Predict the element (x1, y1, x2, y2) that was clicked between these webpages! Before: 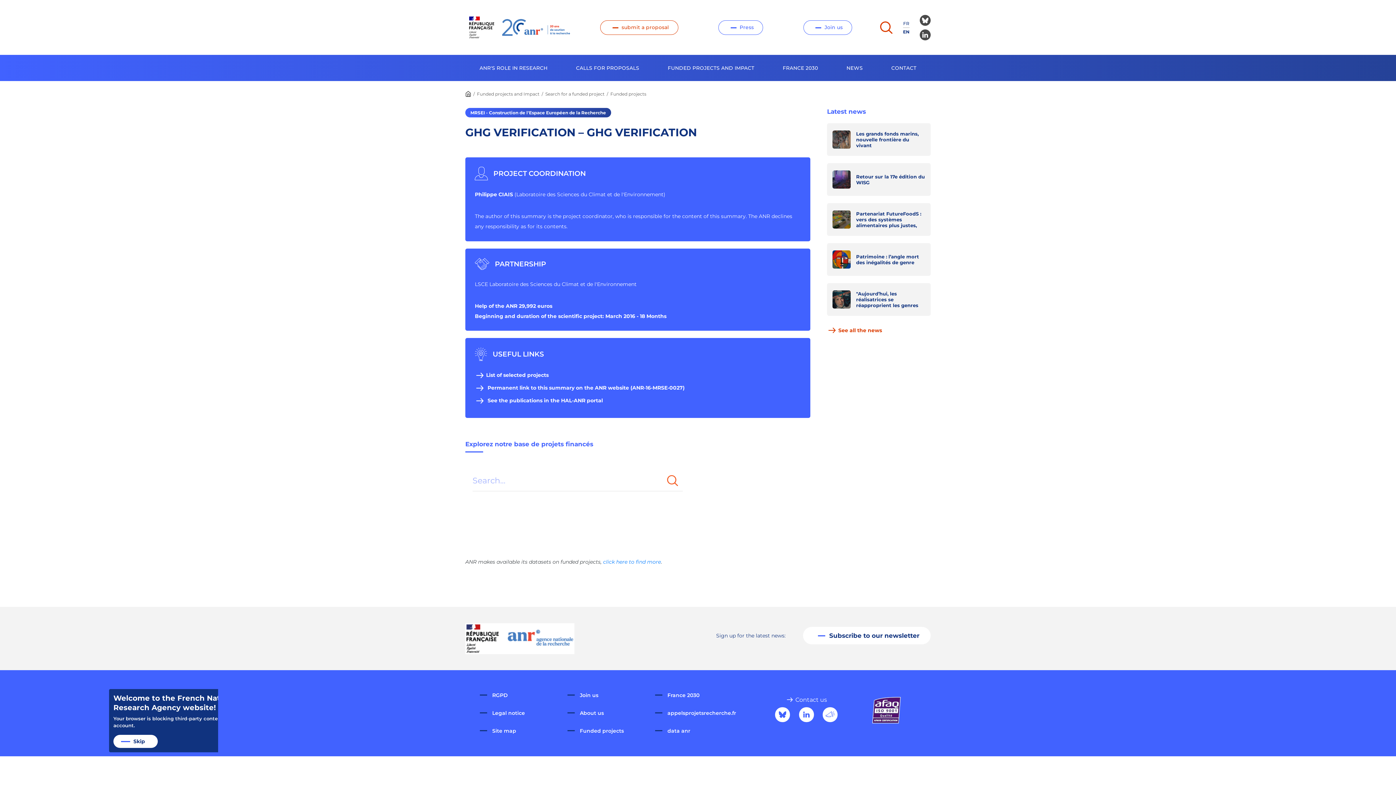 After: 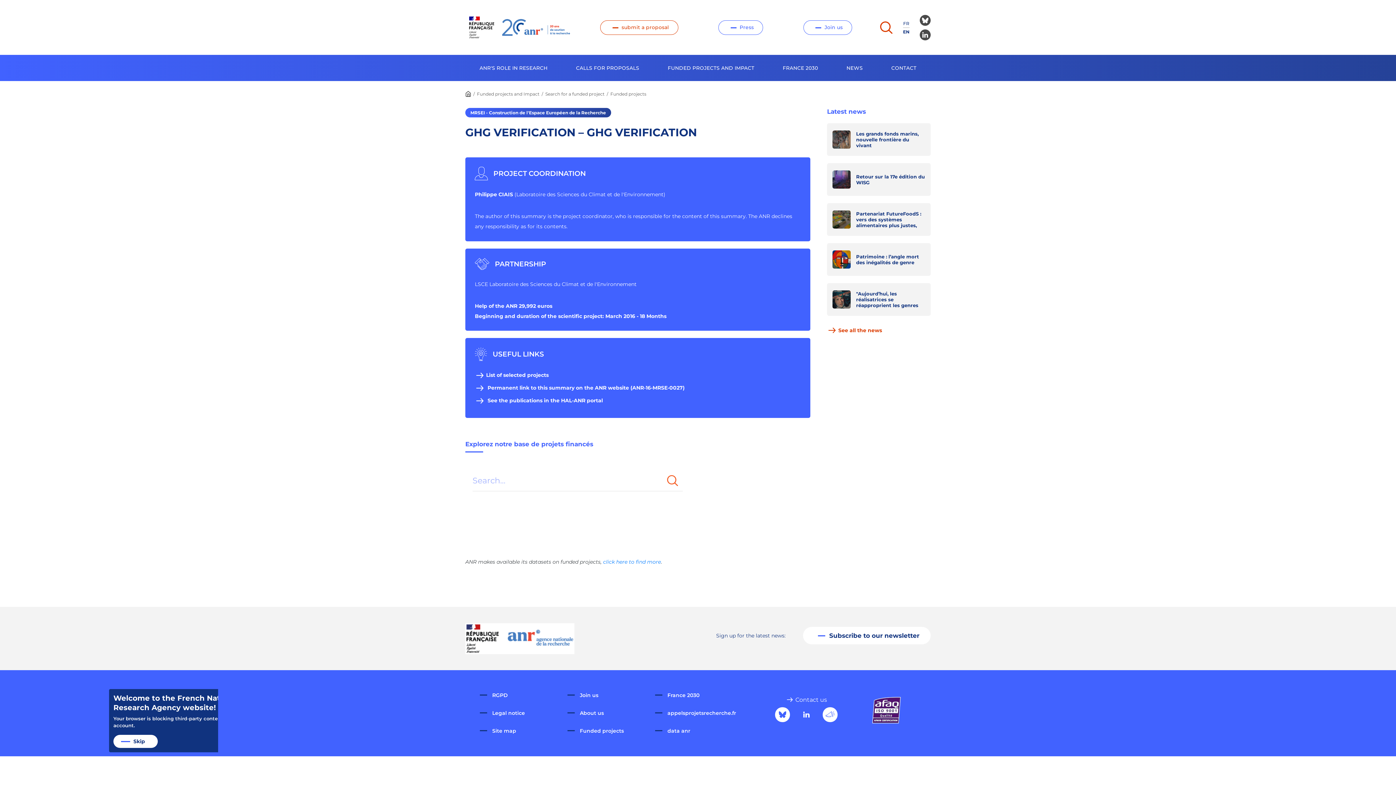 Action: bbox: (799, 707, 814, 722)